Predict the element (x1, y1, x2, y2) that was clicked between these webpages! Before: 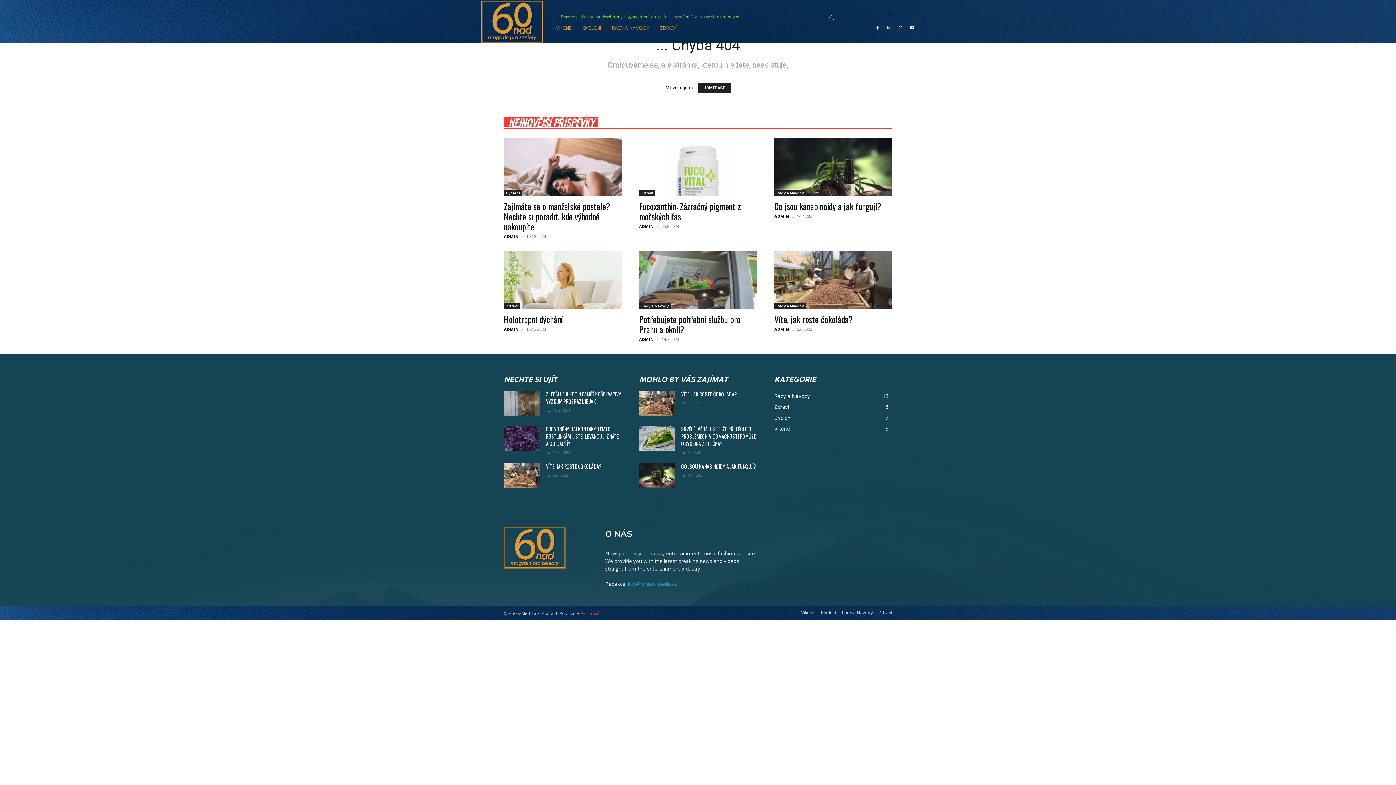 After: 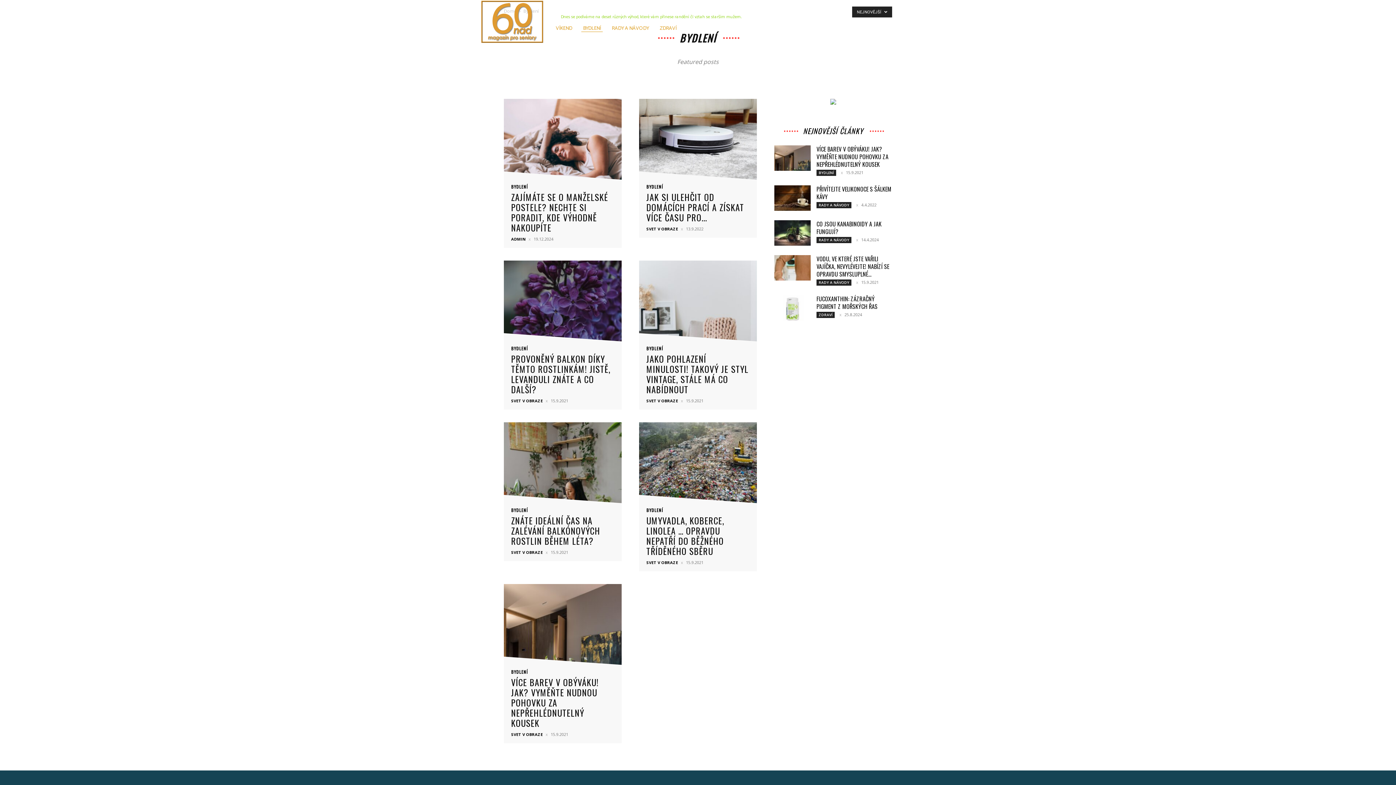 Action: label: Bydlení
7 bbox: (774, 414, 791, 421)